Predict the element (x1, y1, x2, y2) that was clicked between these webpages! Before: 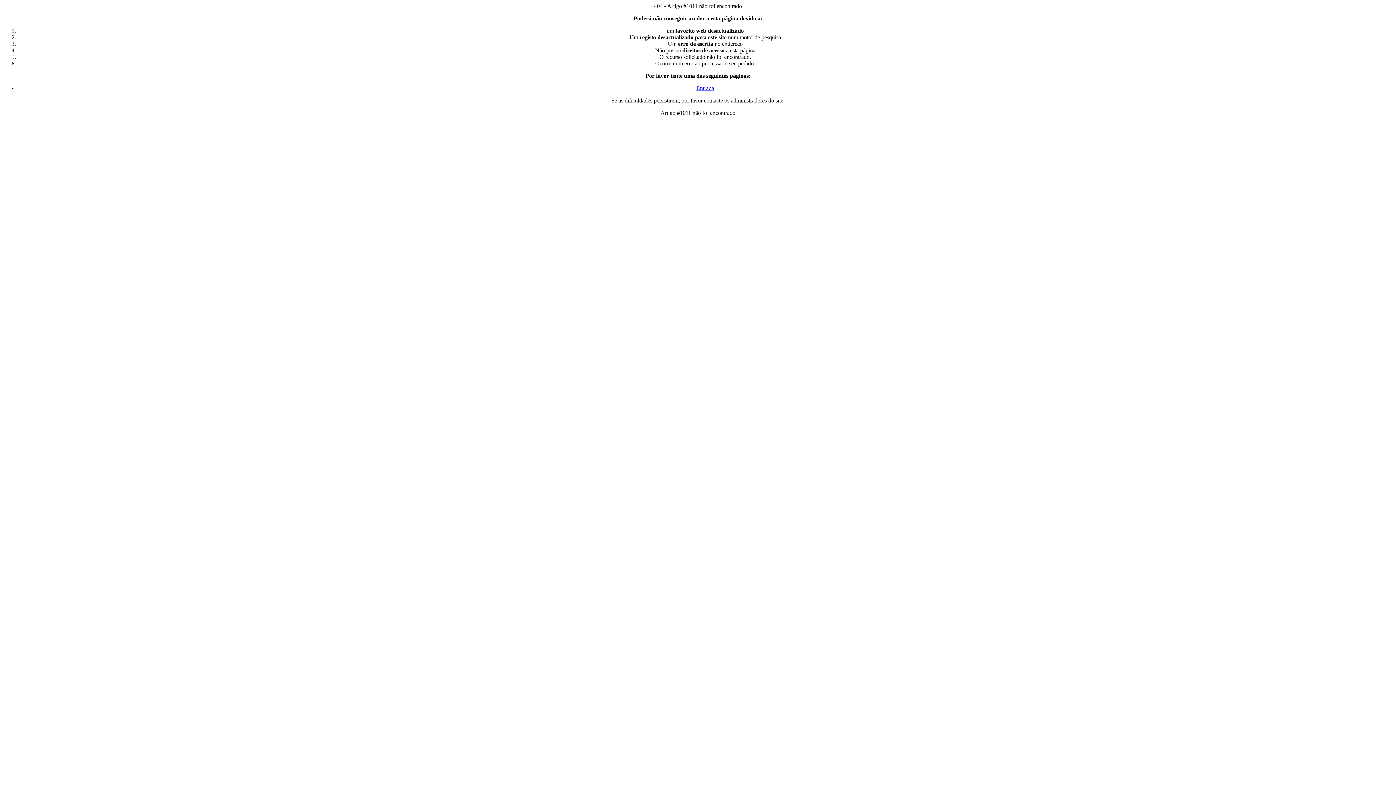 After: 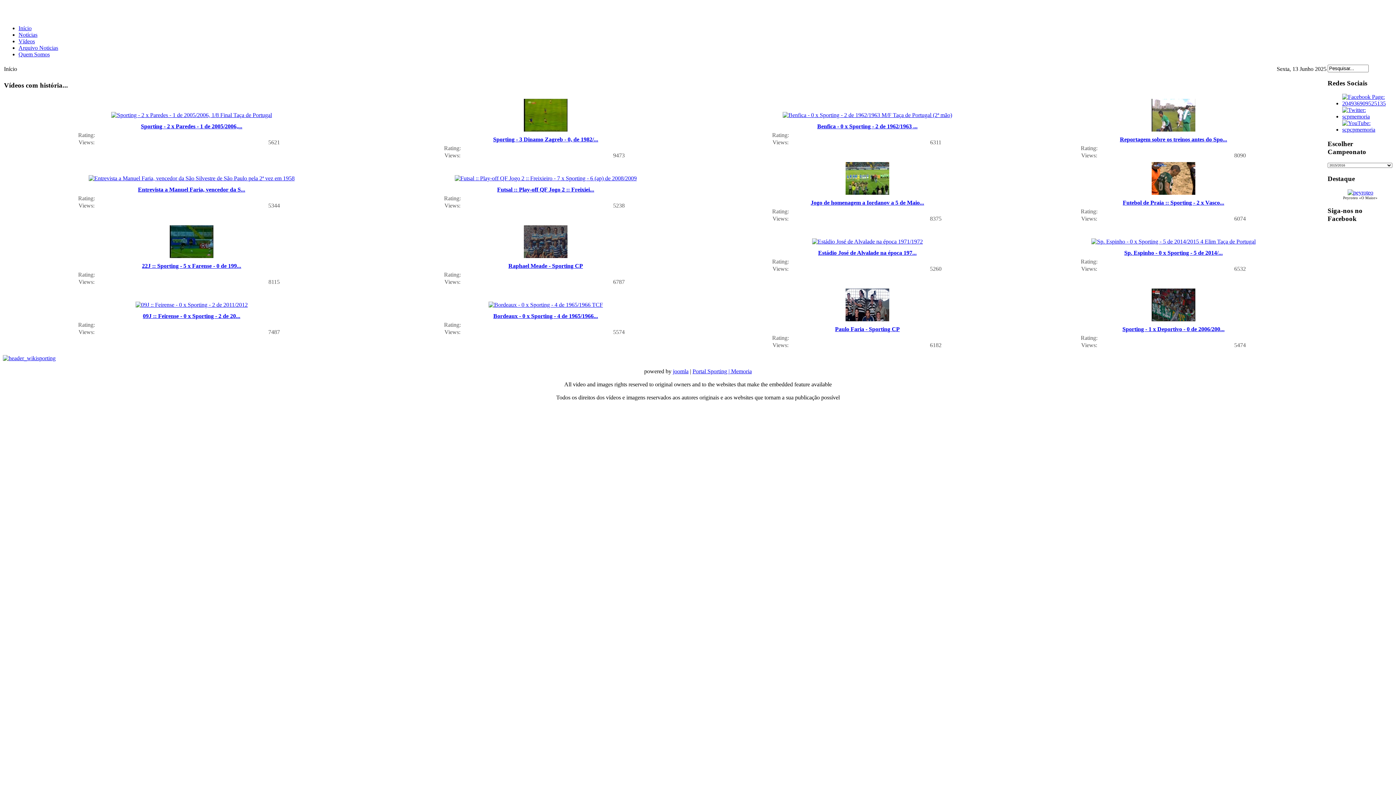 Action: bbox: (696, 85, 714, 91) label: Entrada